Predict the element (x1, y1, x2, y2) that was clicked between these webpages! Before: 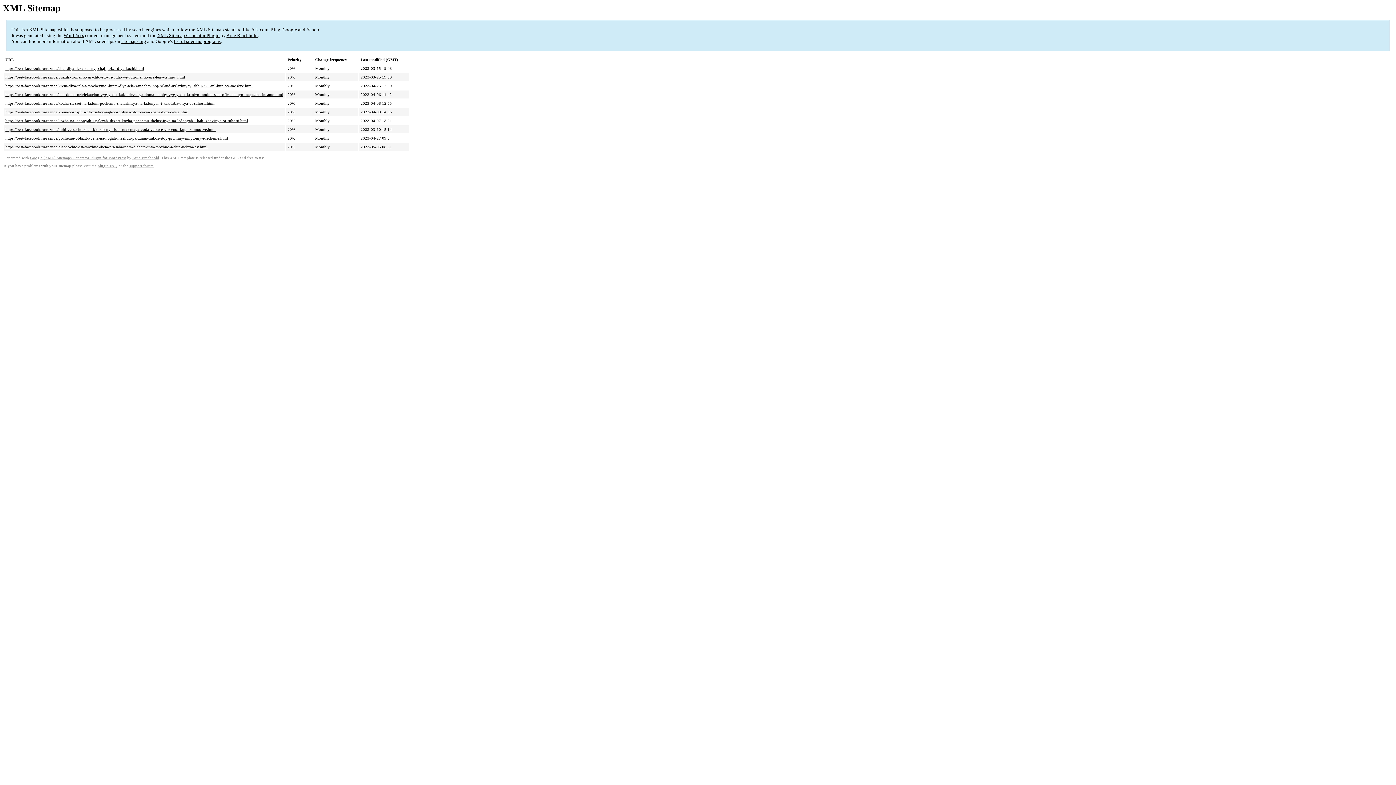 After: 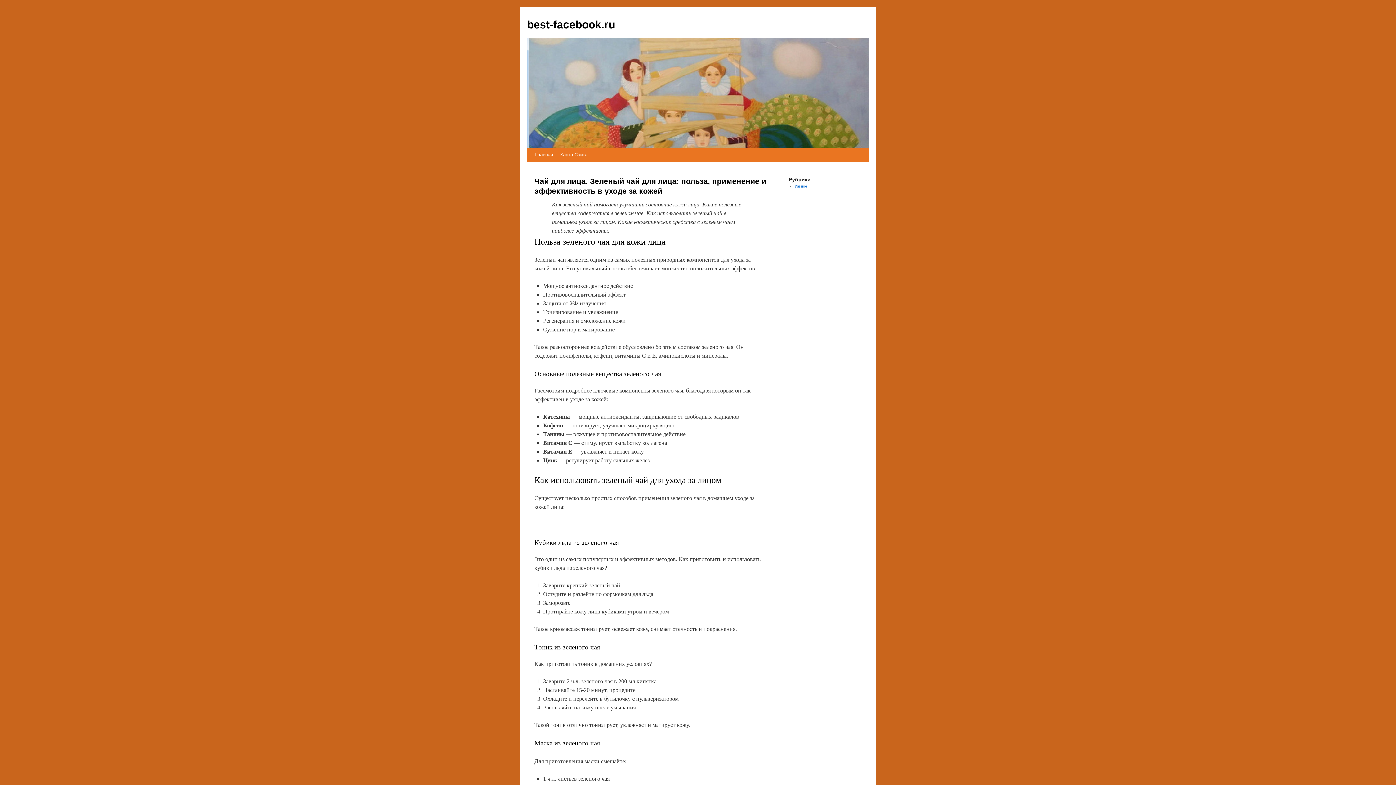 Action: label: https://best-facebook.ru/raznoe/chaj-dlya-licza-zelenyj-chaj-polza-dlya-kozhi.html bbox: (5, 66, 144, 70)